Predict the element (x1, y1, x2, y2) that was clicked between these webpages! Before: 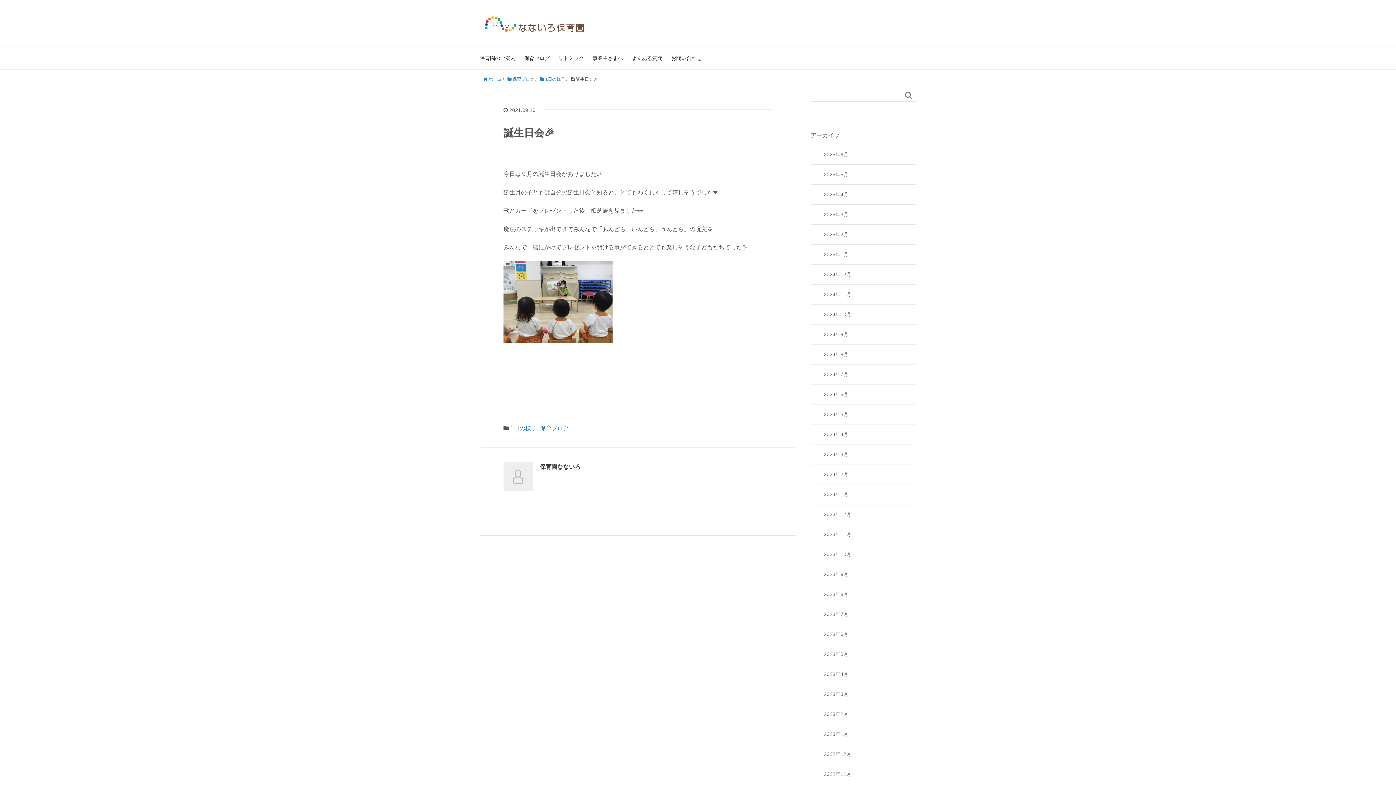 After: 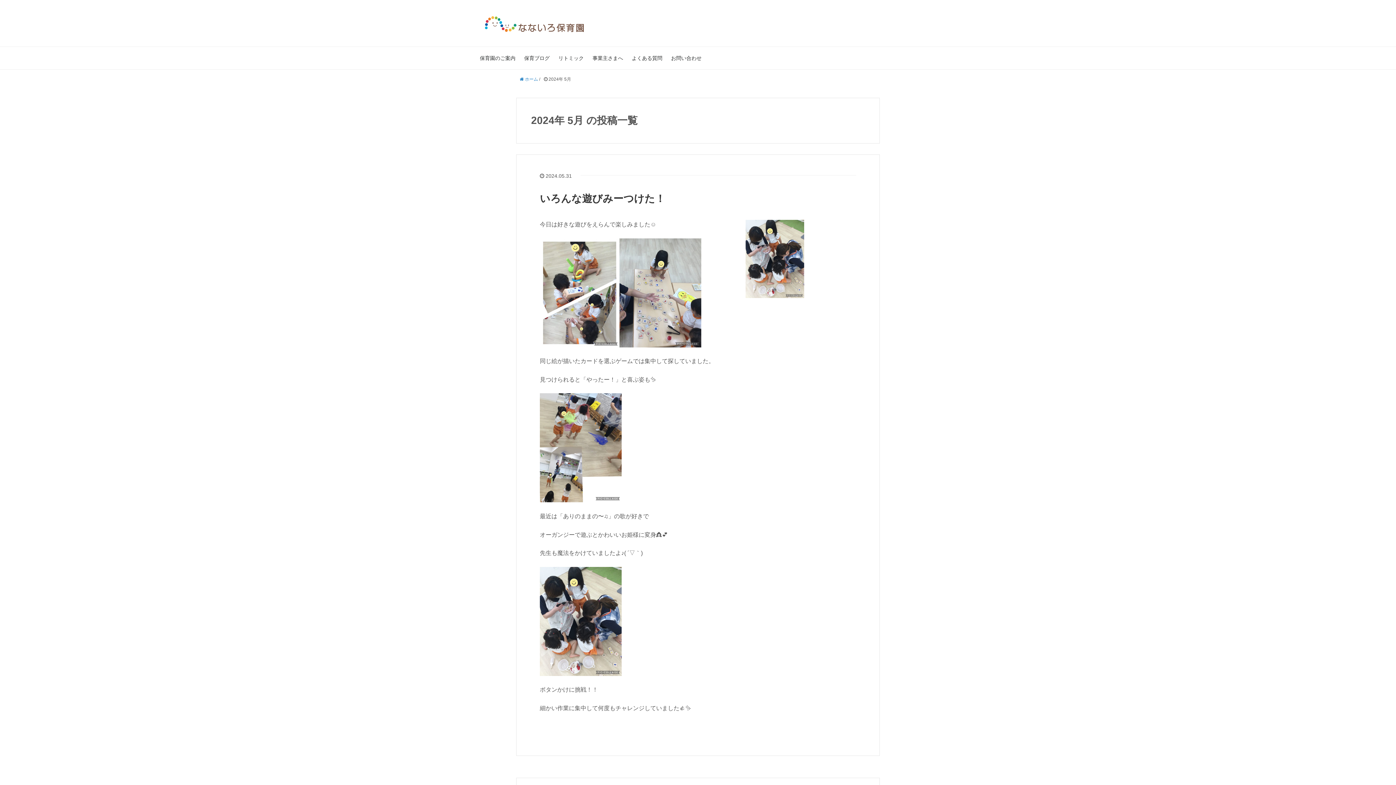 Action: label: 2024年5月 bbox: (810, 410, 916, 418)